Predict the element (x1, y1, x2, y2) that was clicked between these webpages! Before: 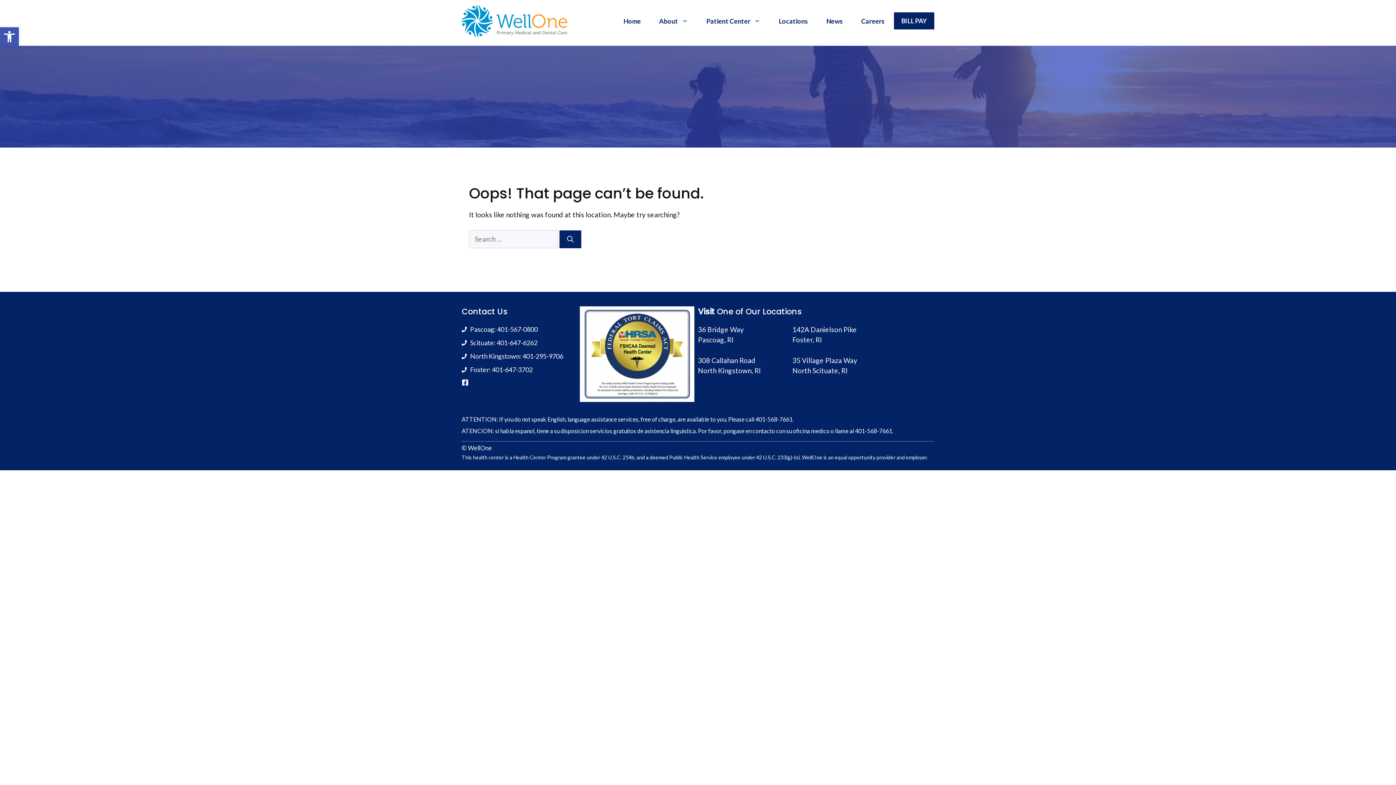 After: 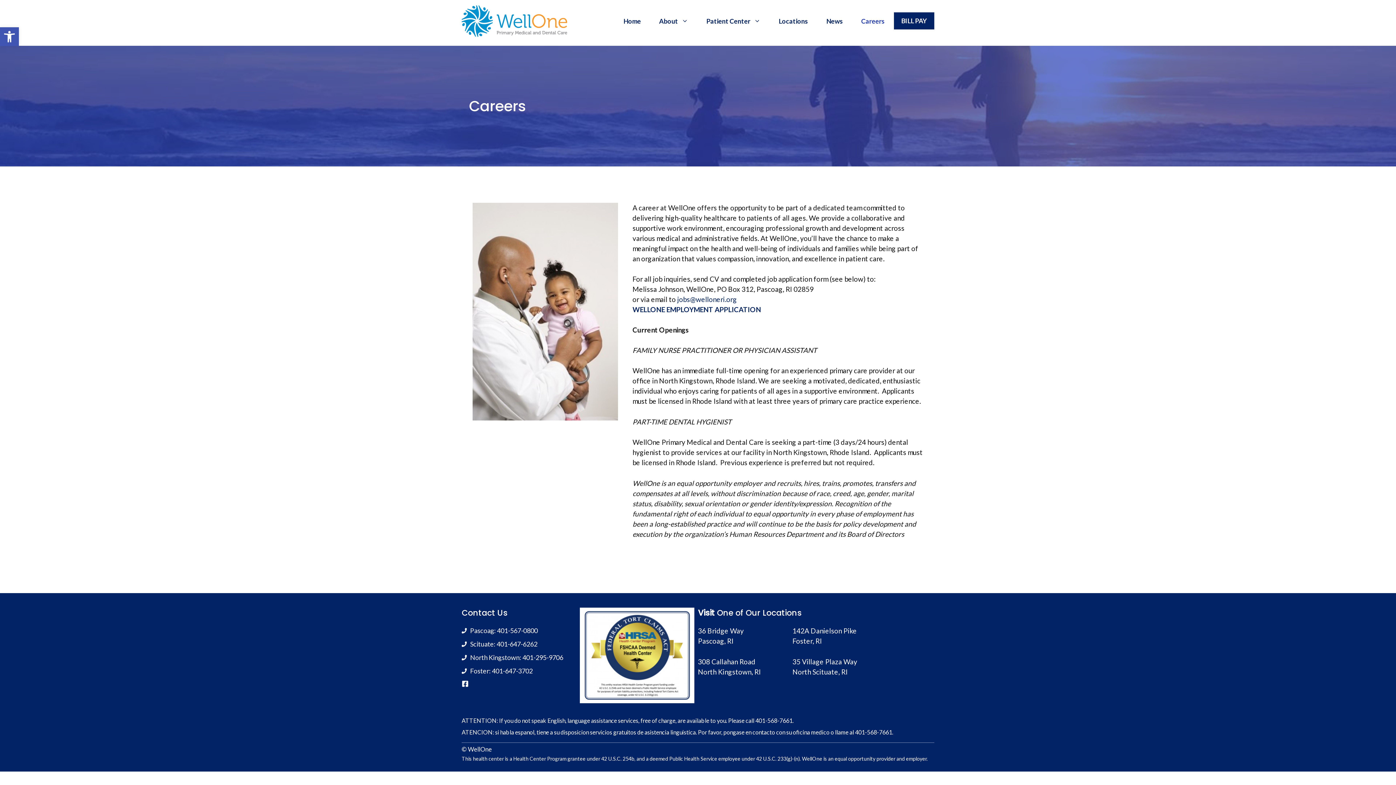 Action: label: Careers bbox: (852, 11, 894, 30)